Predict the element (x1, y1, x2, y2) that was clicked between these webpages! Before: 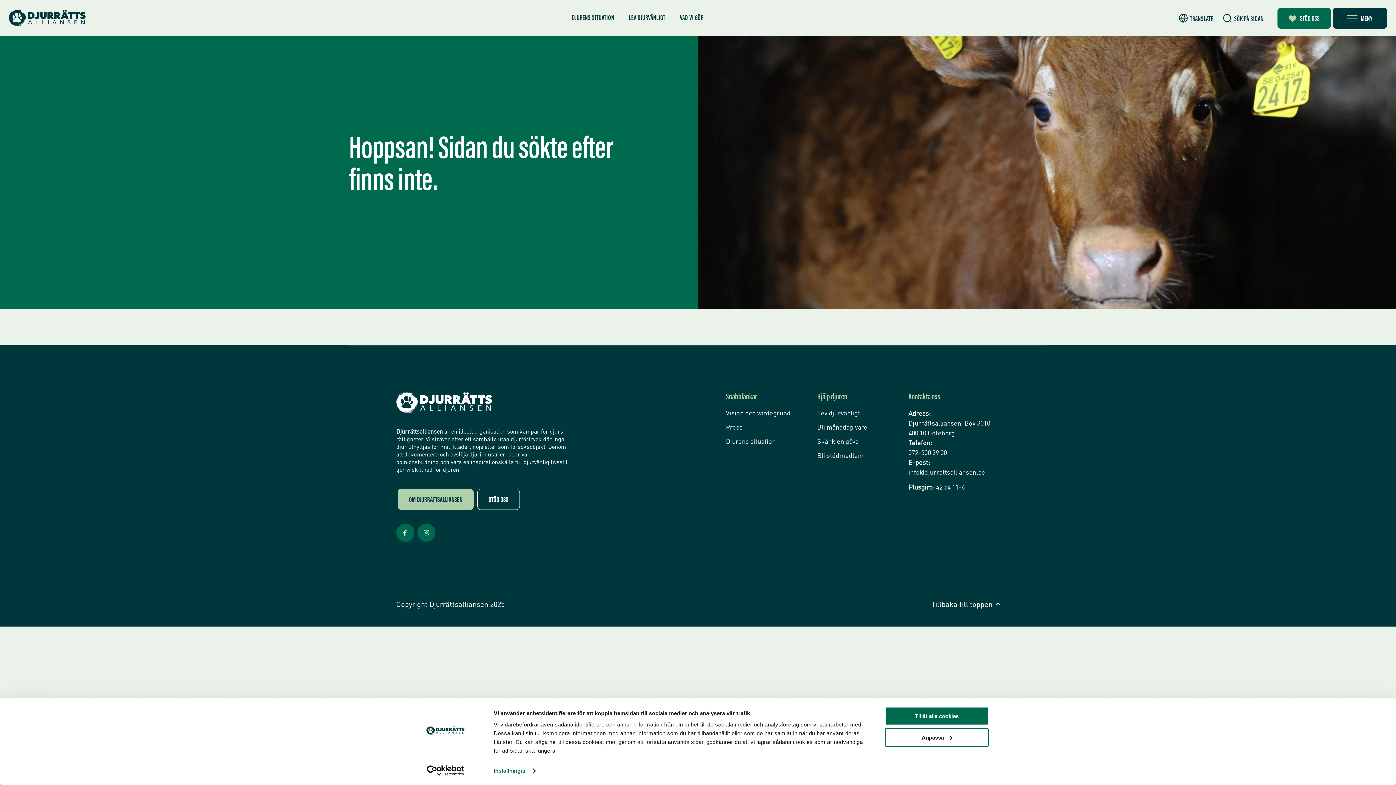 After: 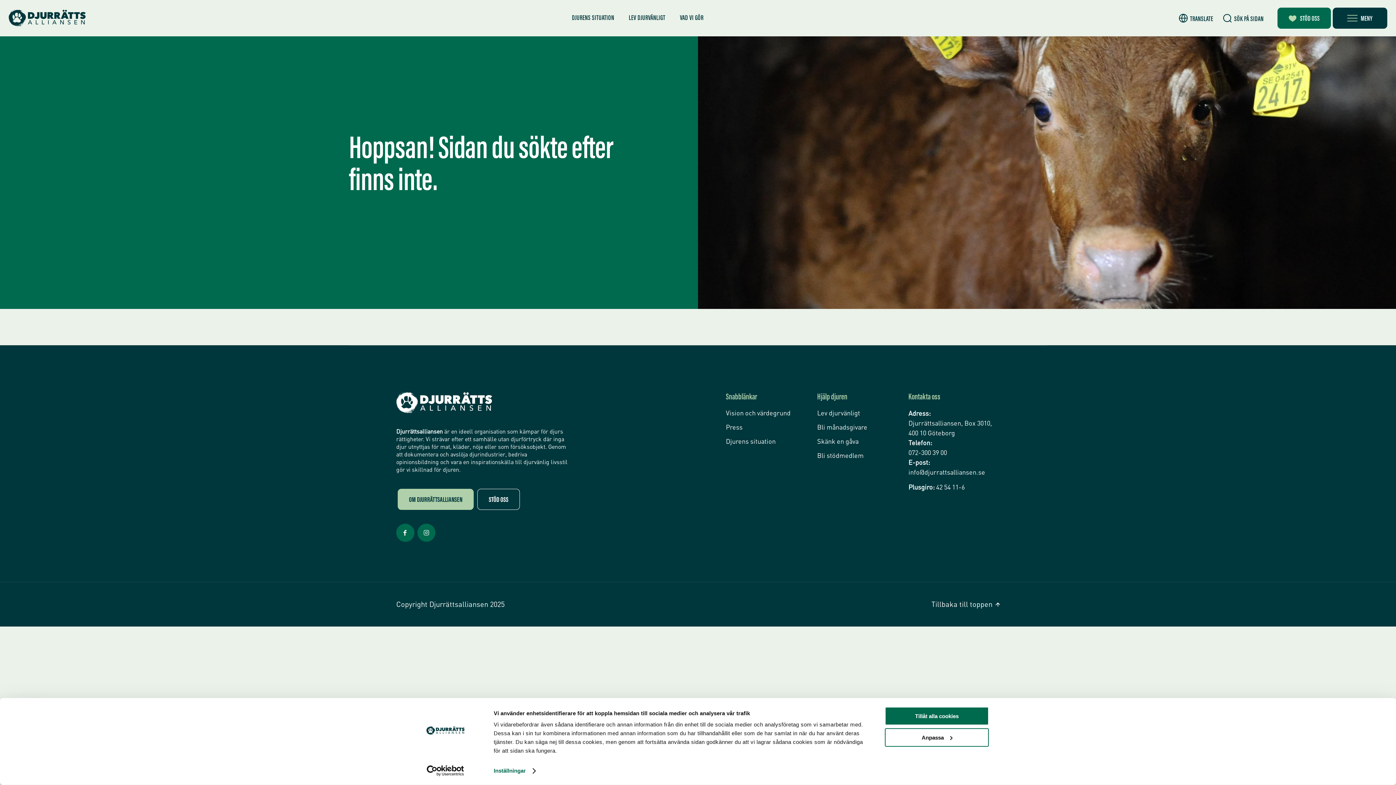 Action: bbox: (396, 540, 414, 542) label: Facebook Öppnas i nytt fönster